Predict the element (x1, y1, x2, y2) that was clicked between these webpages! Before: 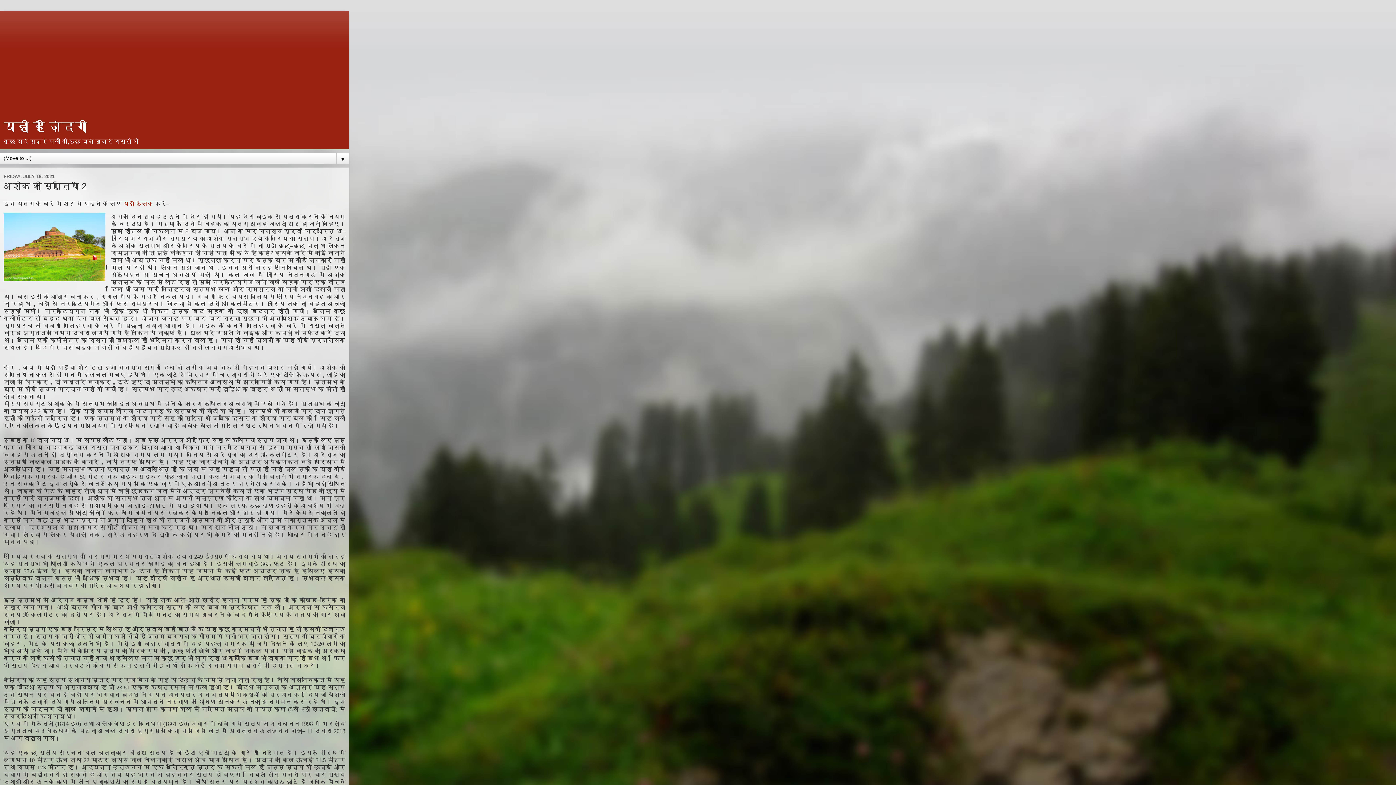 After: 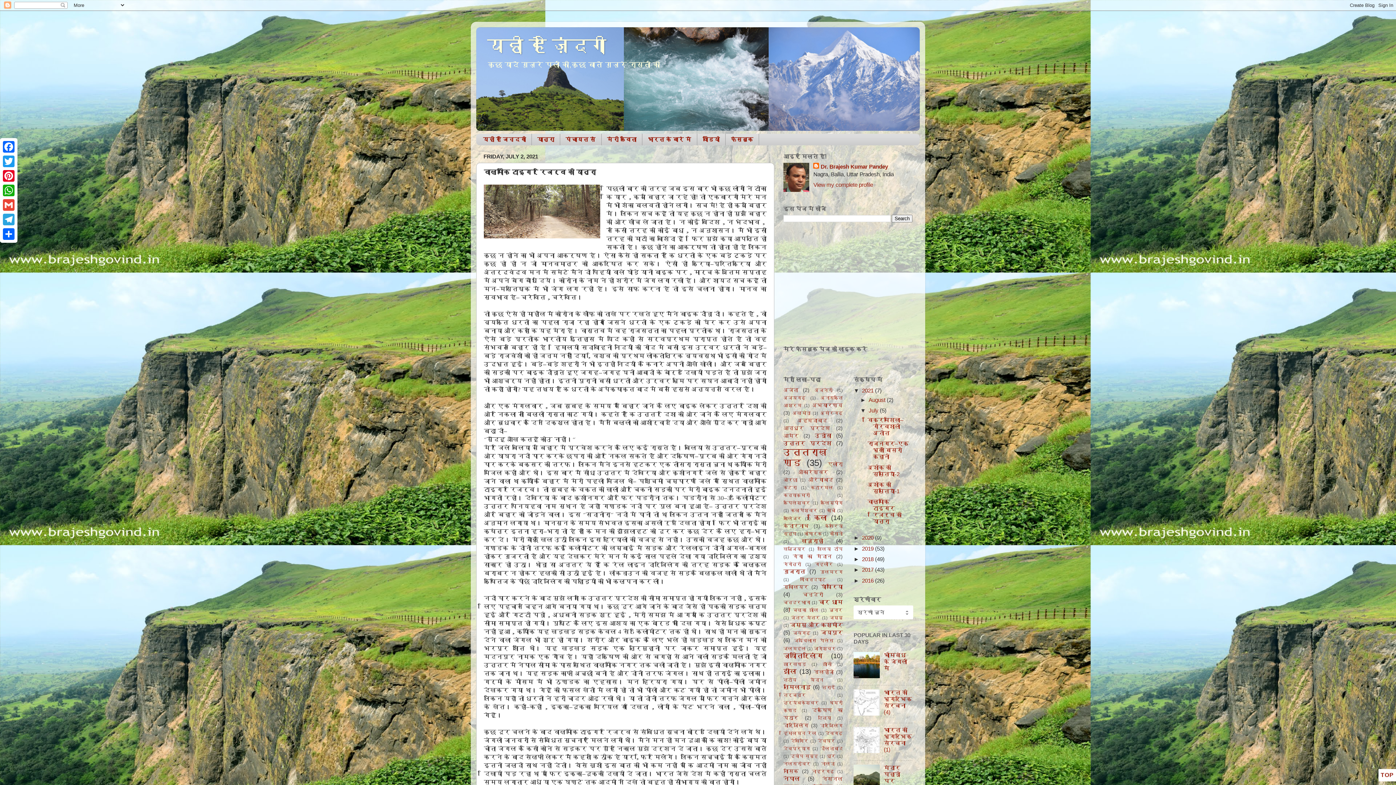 Action: label: यहाँ क्लिक bbox: (122, 200, 153, 206)